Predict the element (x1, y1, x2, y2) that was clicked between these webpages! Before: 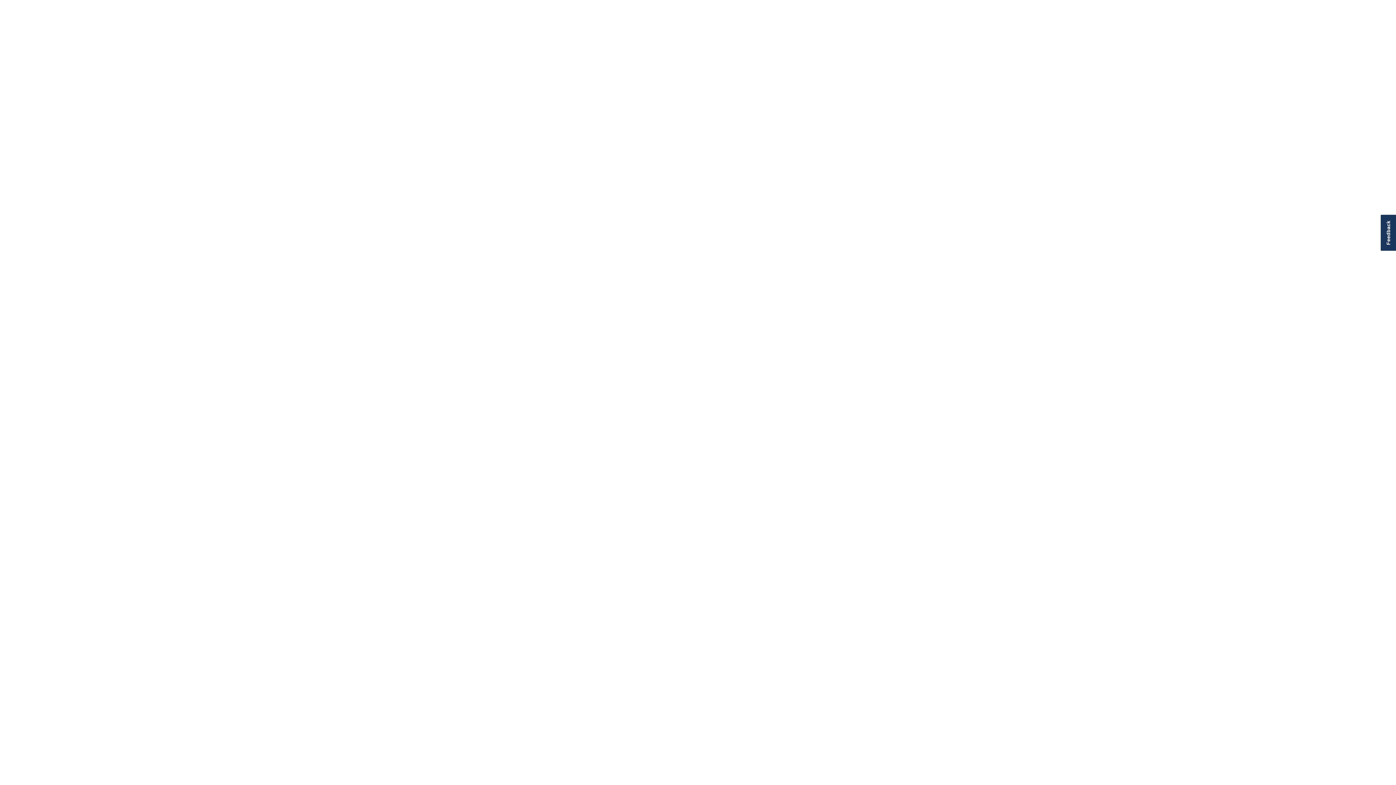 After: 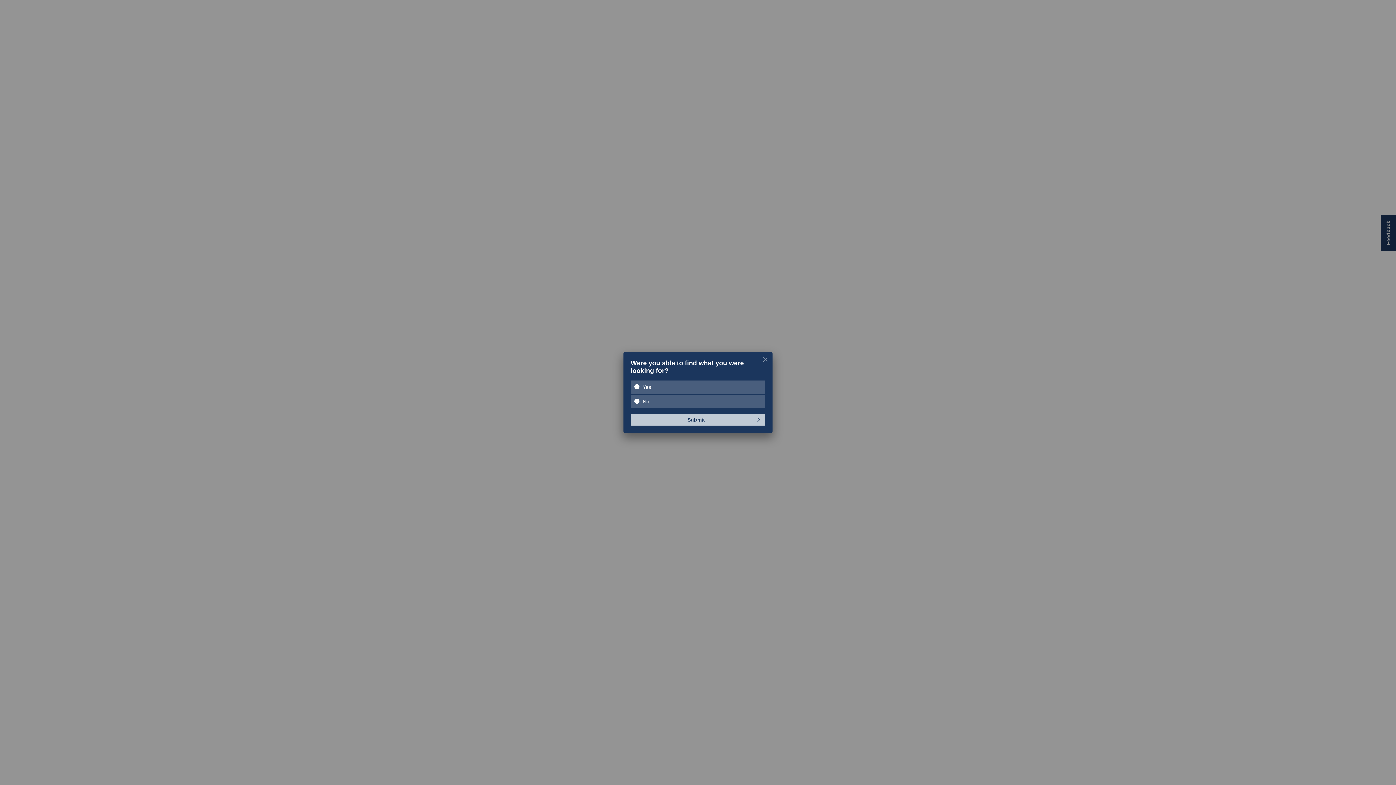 Action: label: Feedback bbox: (1381, 214, 1397, 250)